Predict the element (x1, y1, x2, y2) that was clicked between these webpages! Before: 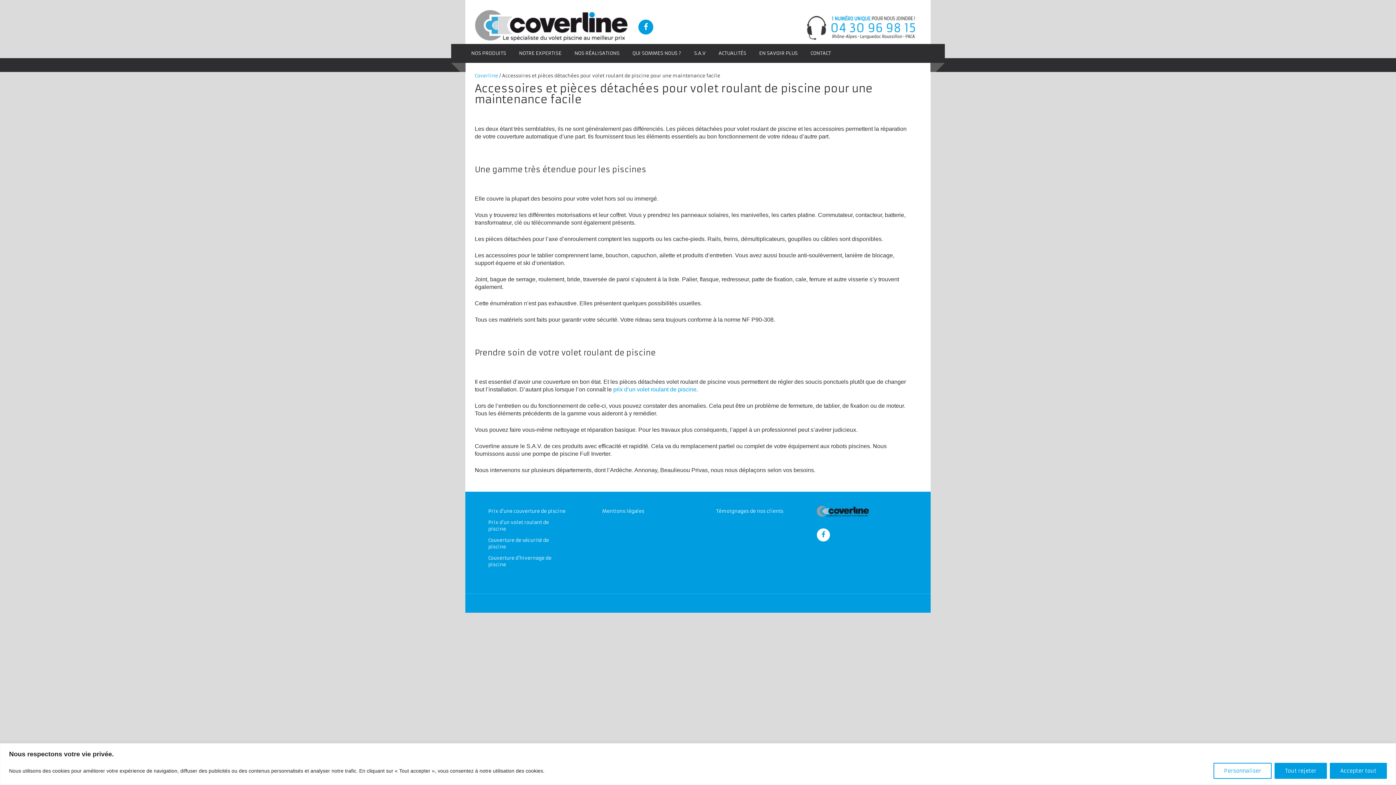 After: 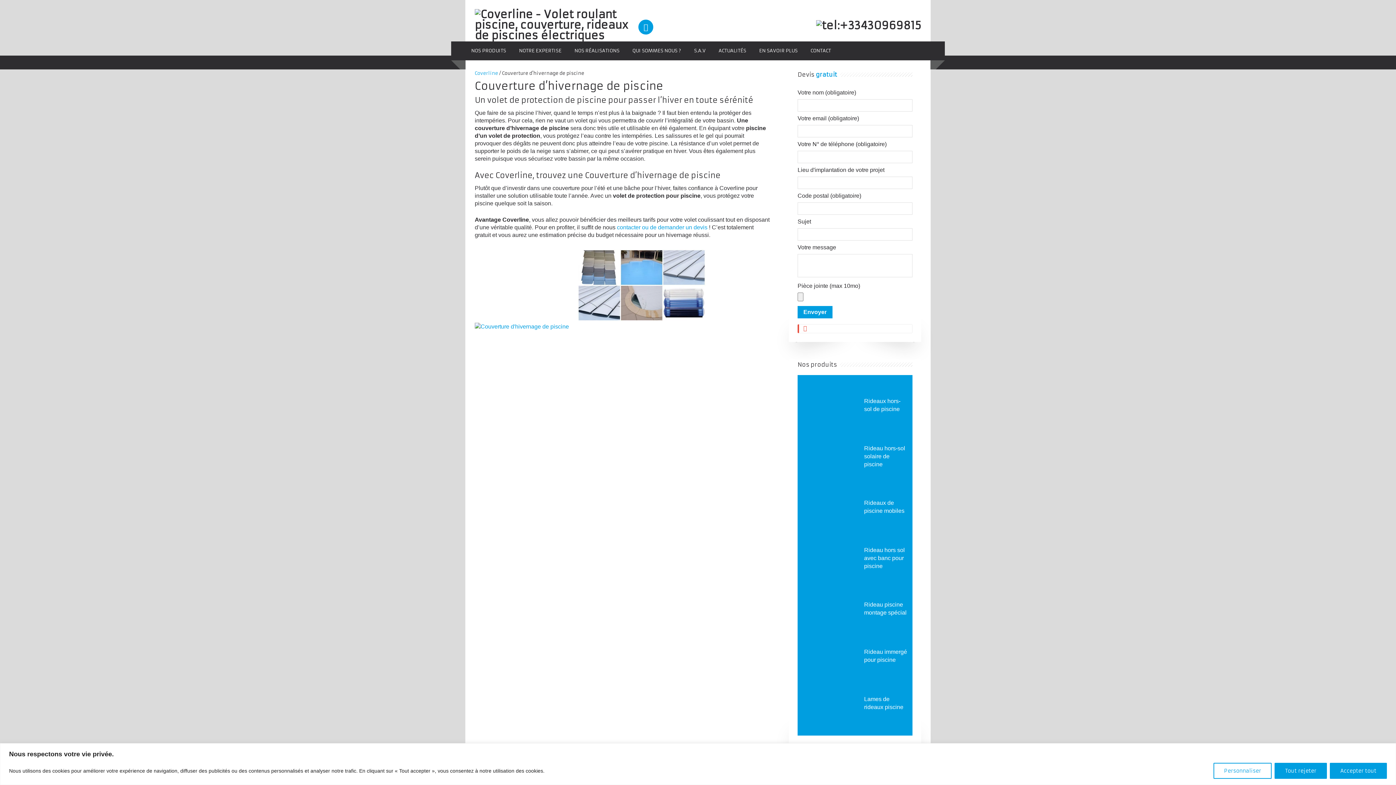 Action: bbox: (483, 552, 570, 570) label: Couverture d’hivernage de piscine